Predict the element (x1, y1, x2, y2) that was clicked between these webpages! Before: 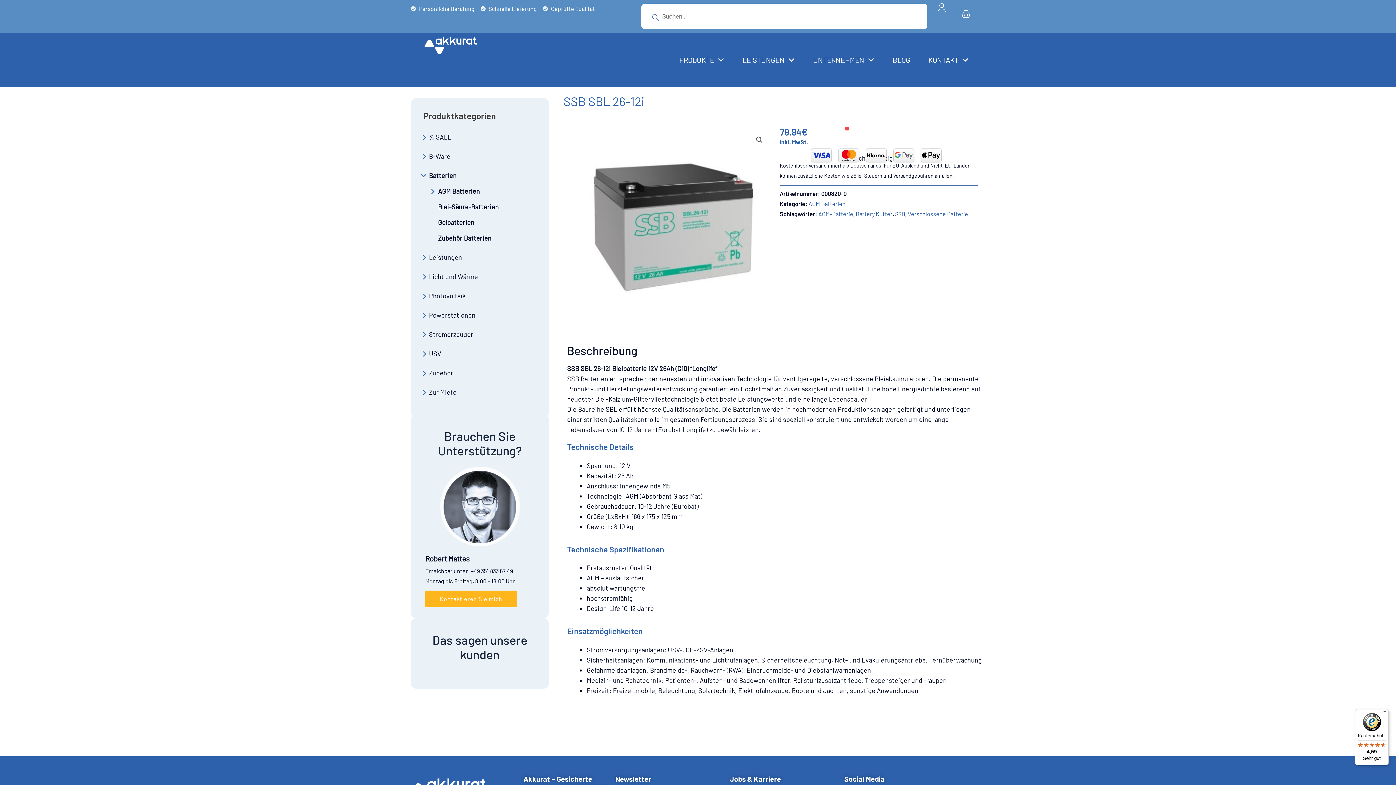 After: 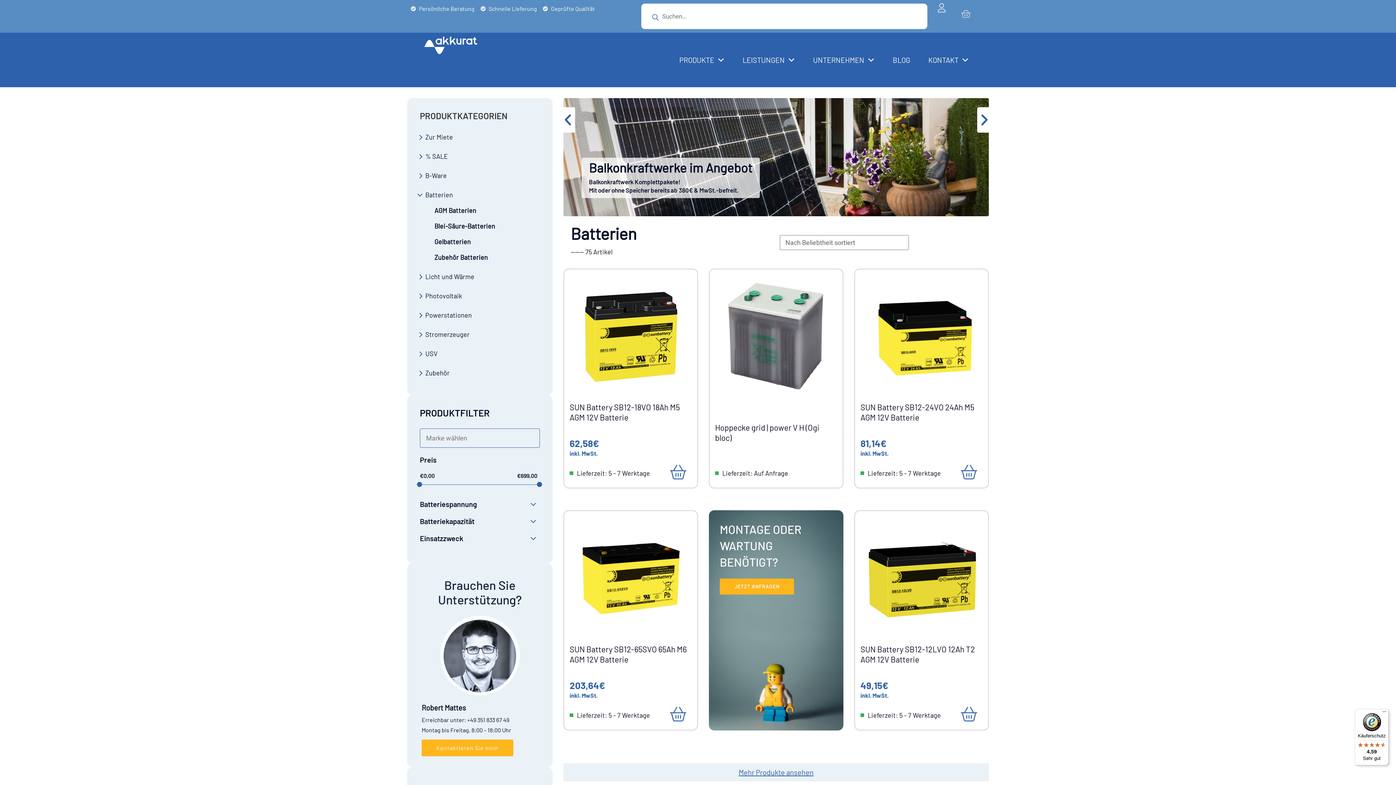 Action: bbox: (429, 170, 536, 180) label: Batterien